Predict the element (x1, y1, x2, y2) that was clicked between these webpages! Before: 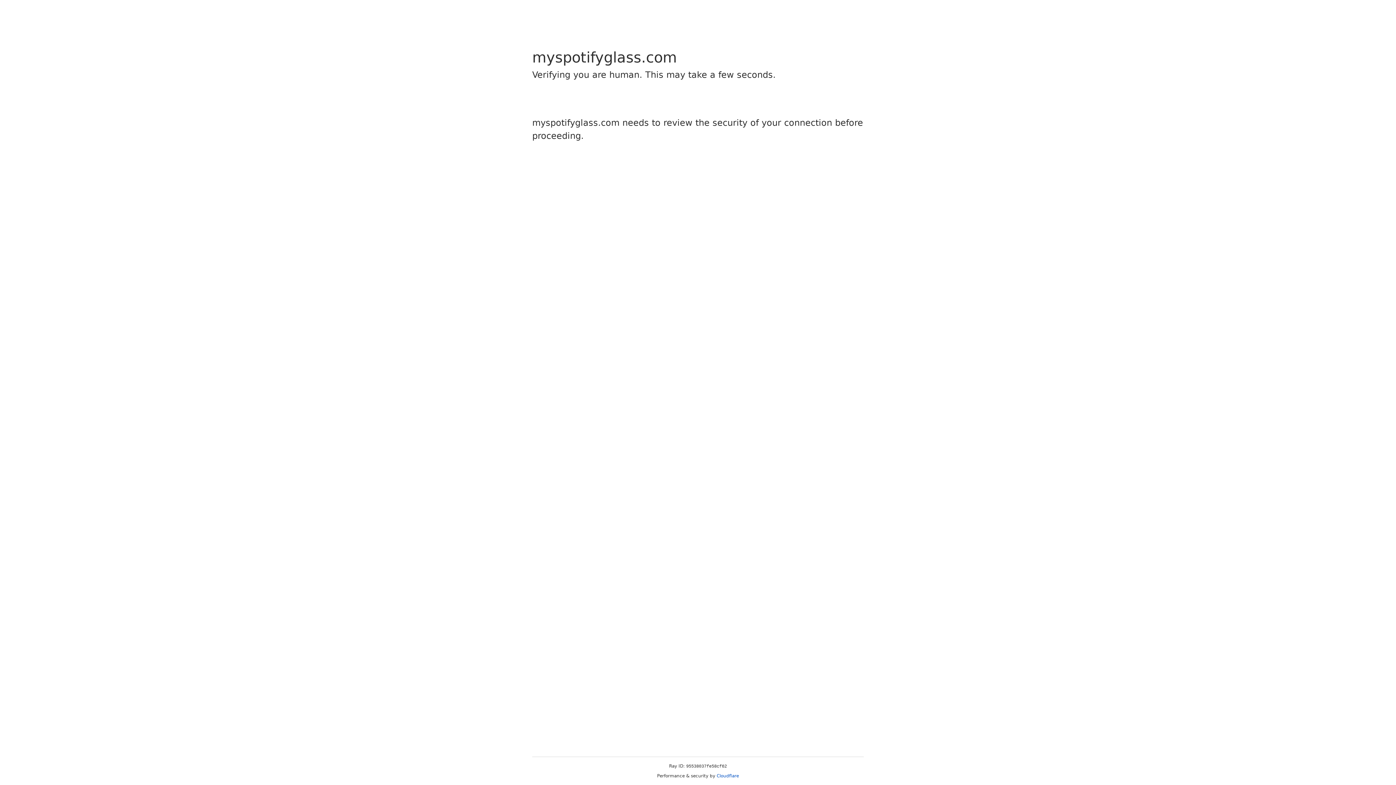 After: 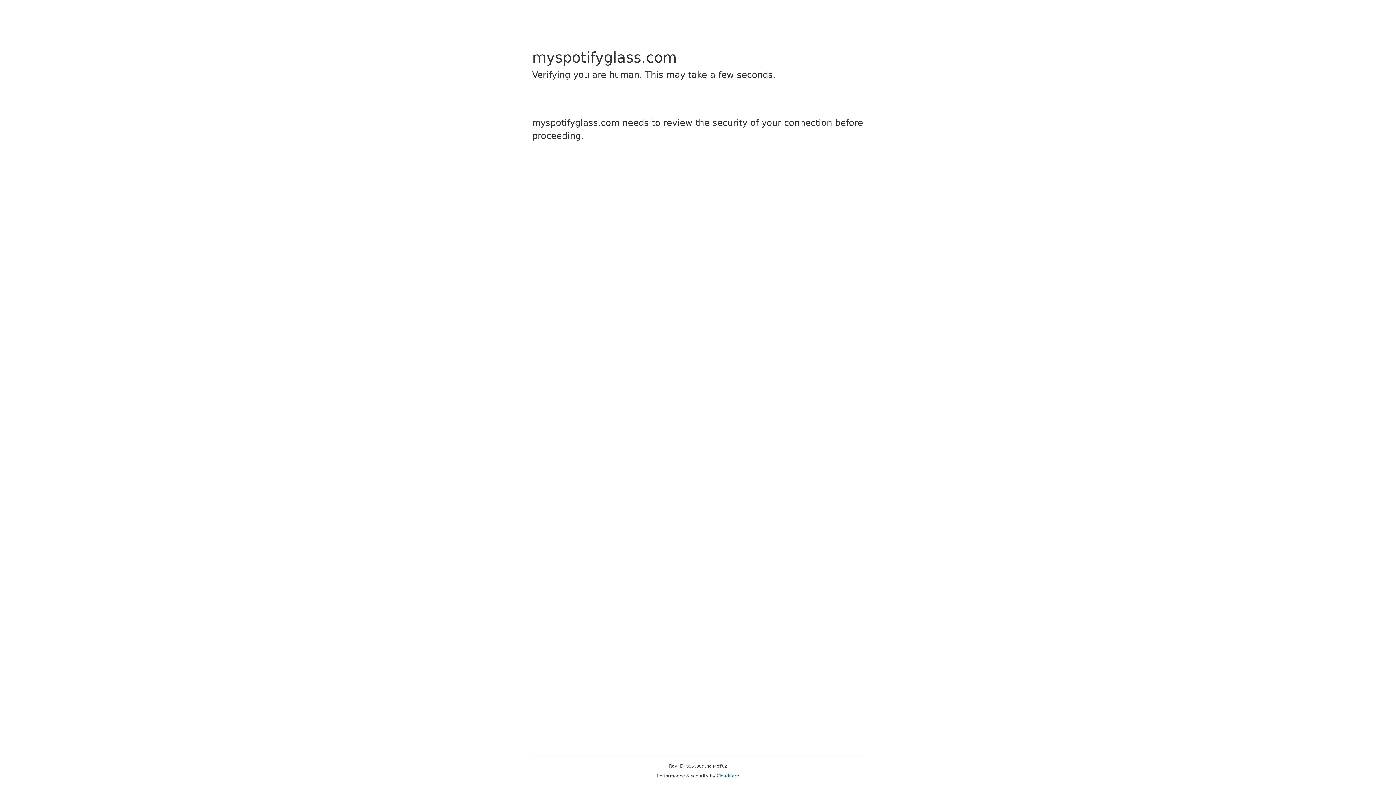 Action: label: Cloudflare bbox: (716, 773, 739, 778)